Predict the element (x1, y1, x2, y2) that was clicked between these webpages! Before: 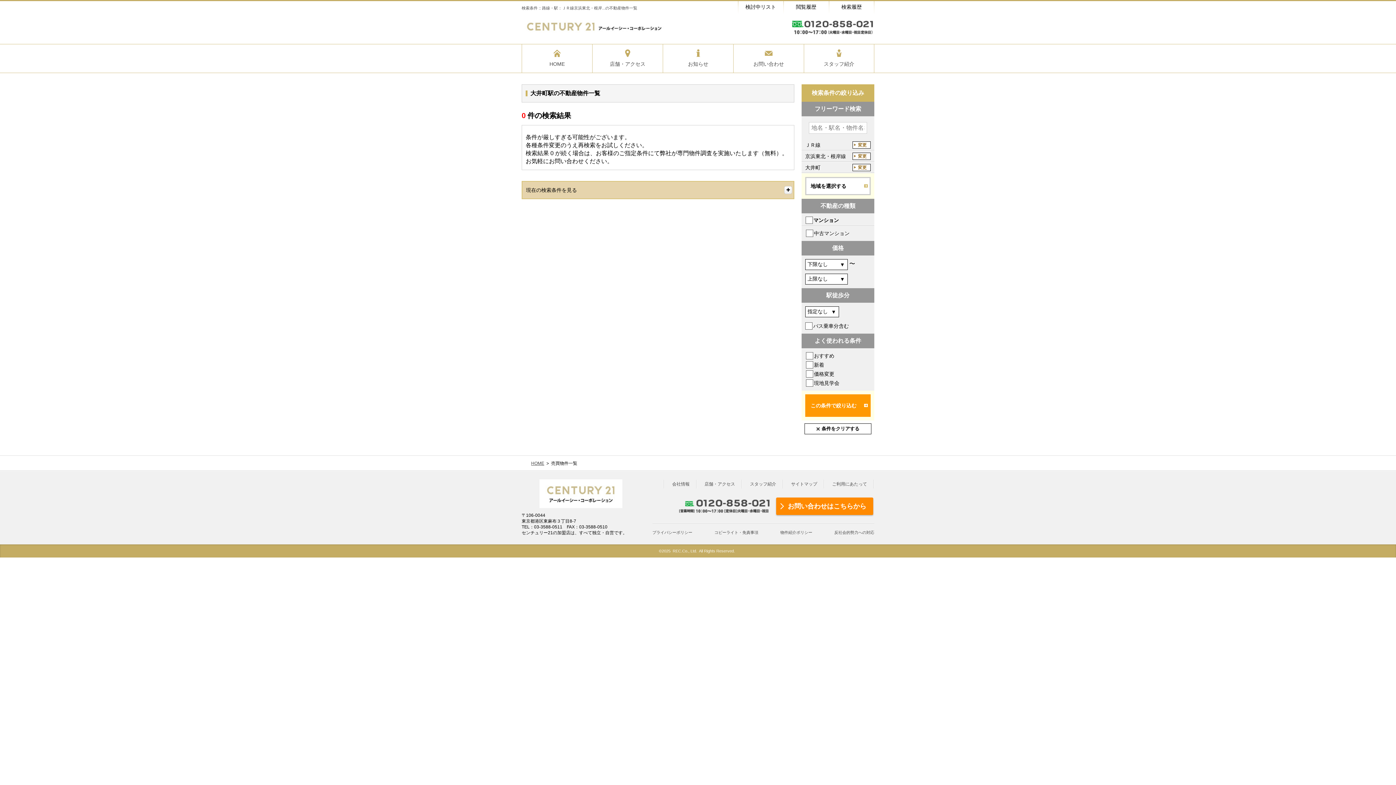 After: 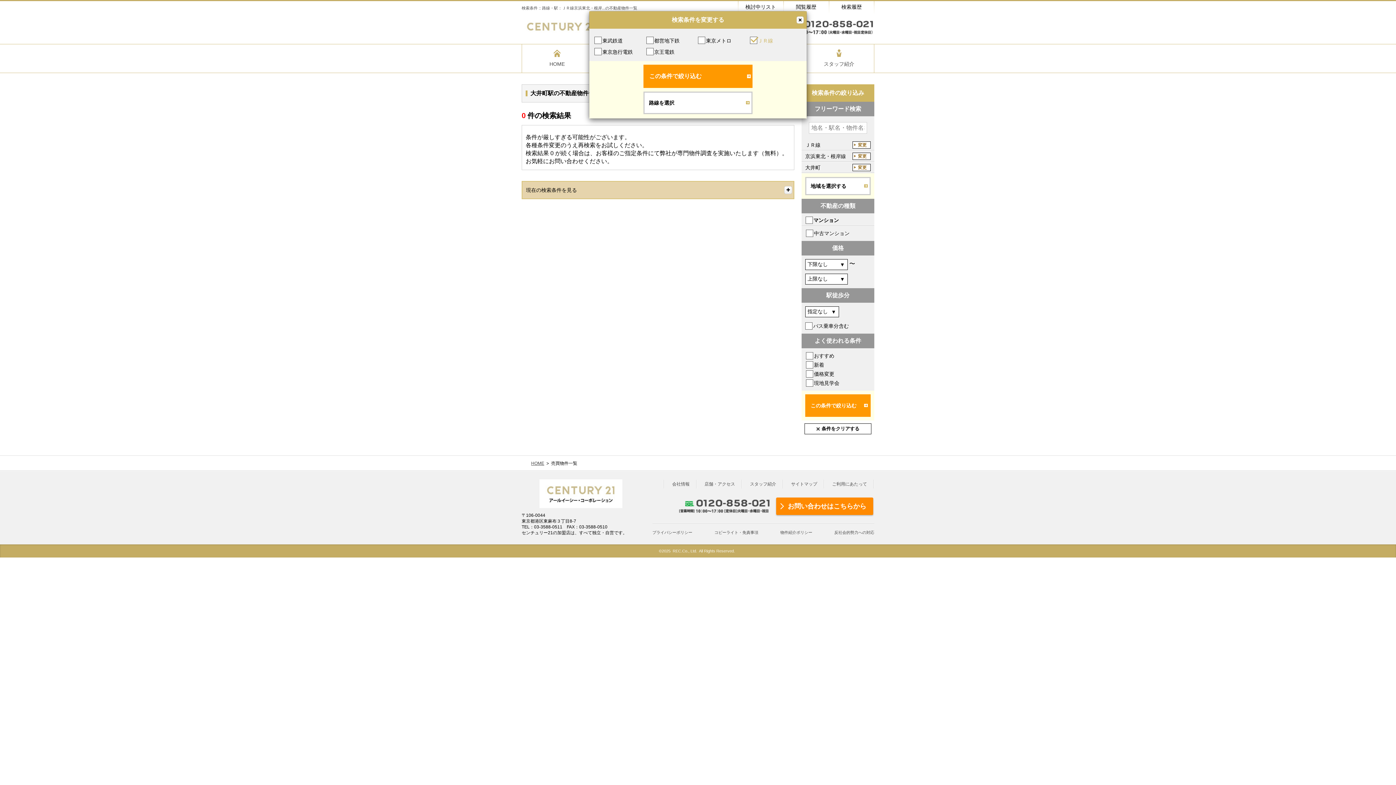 Action: bbox: (852, 141, 870, 148) label: 変更